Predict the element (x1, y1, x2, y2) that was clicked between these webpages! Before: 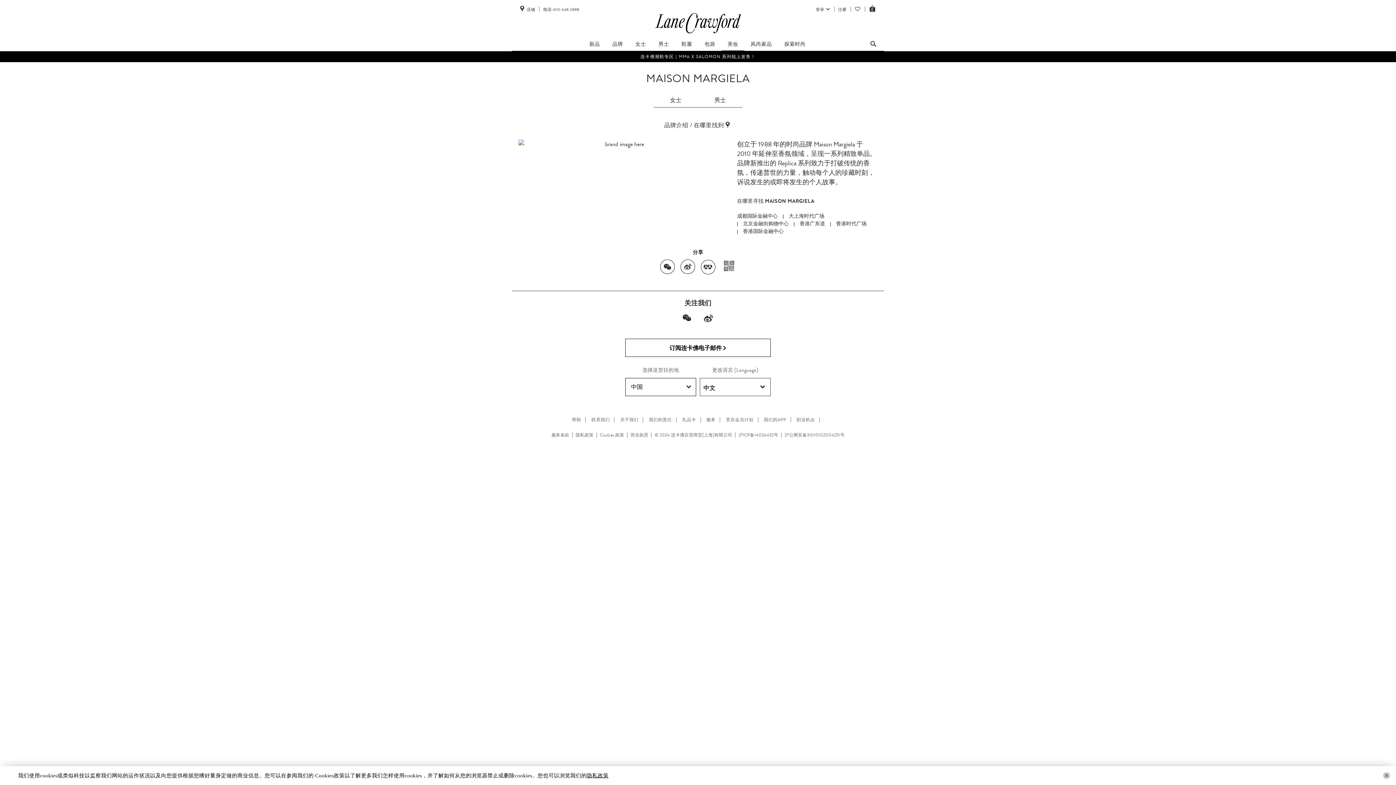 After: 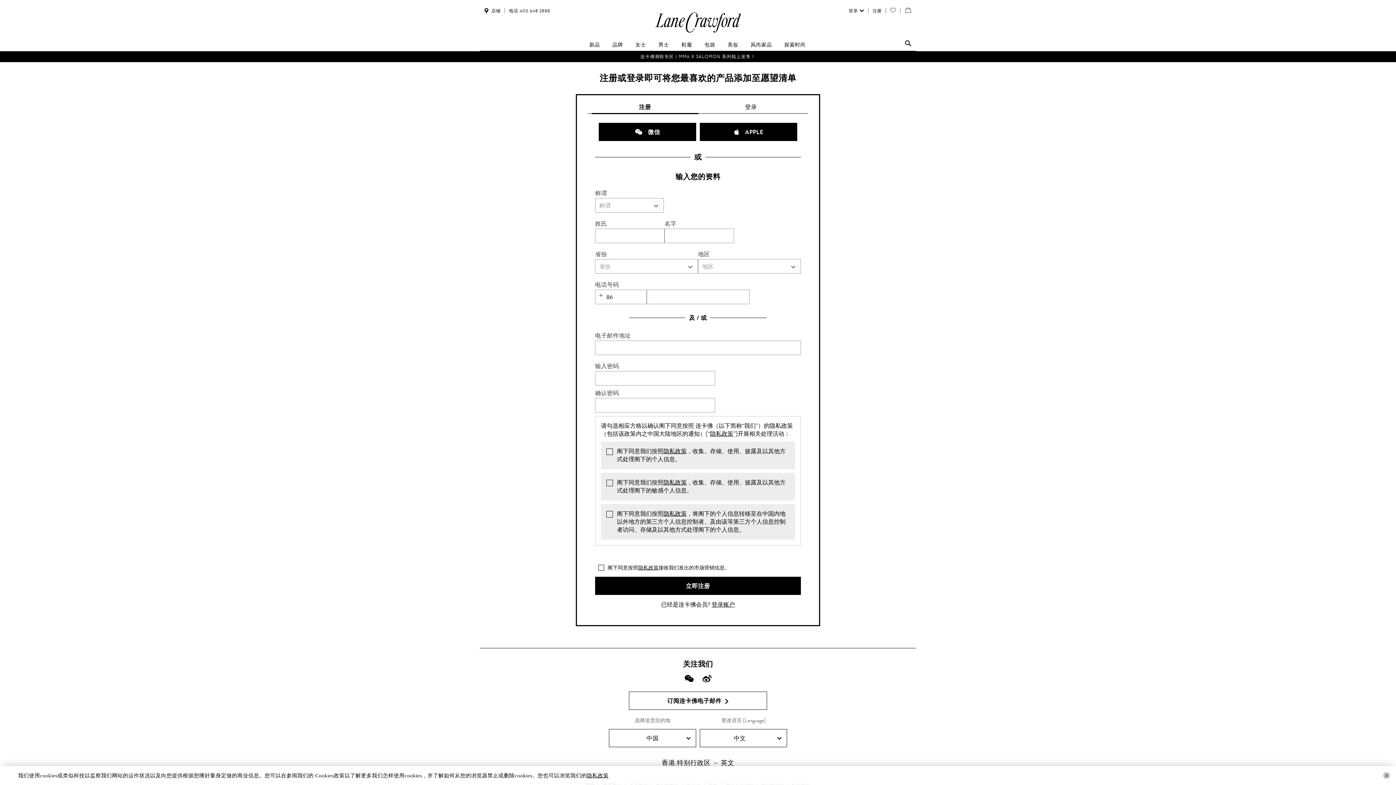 Action: bbox: (850, 2, 865, 15)